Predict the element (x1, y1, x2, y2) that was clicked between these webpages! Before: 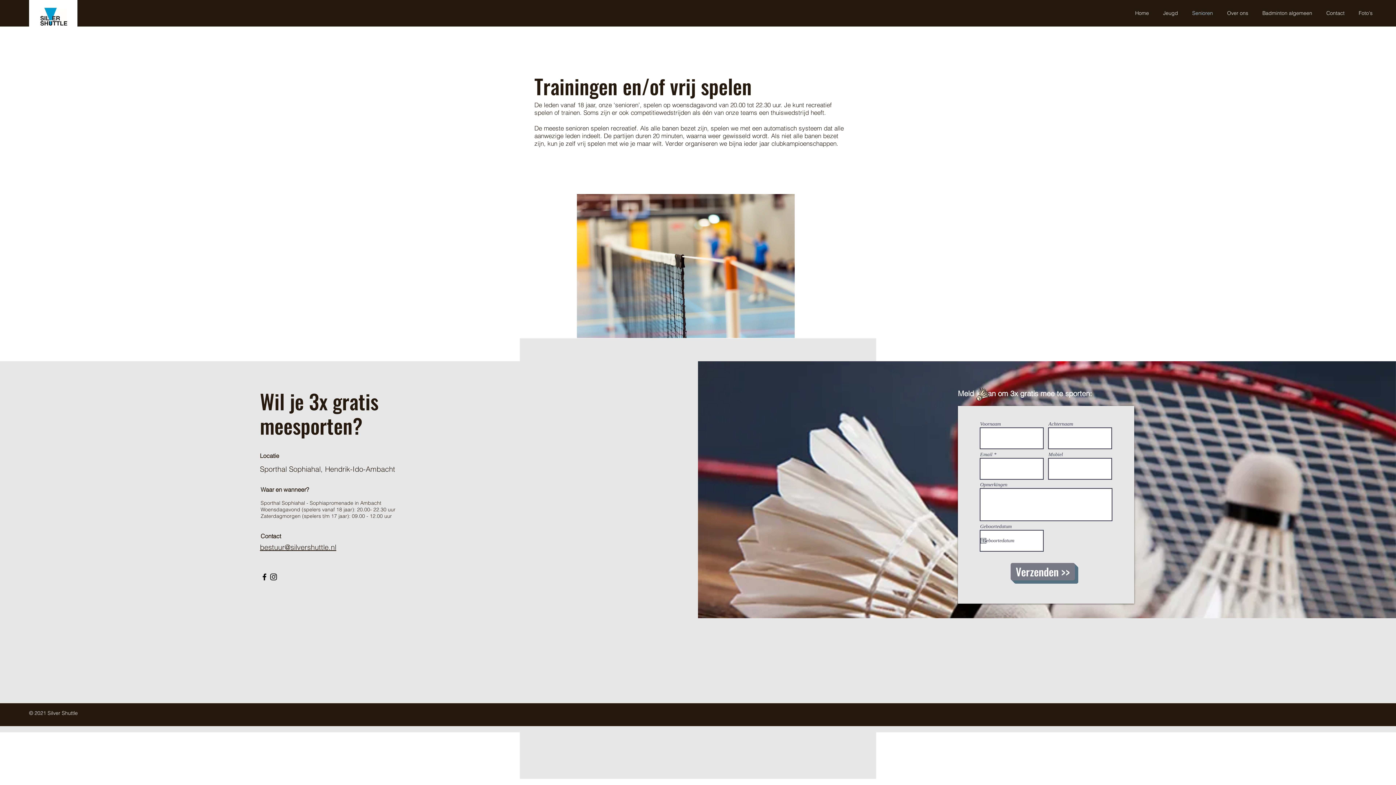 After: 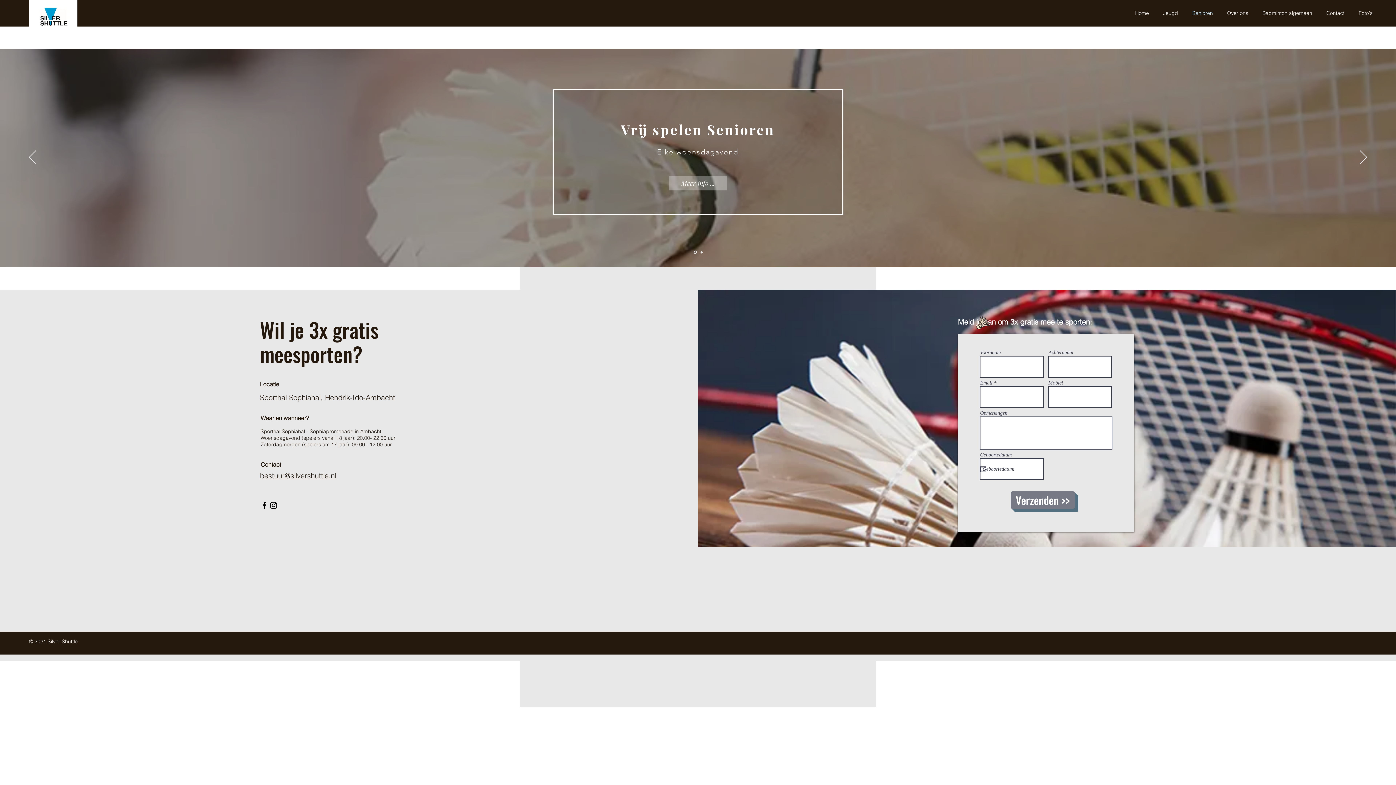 Action: label: Senioren bbox: (1185, 5, 1220, 21)